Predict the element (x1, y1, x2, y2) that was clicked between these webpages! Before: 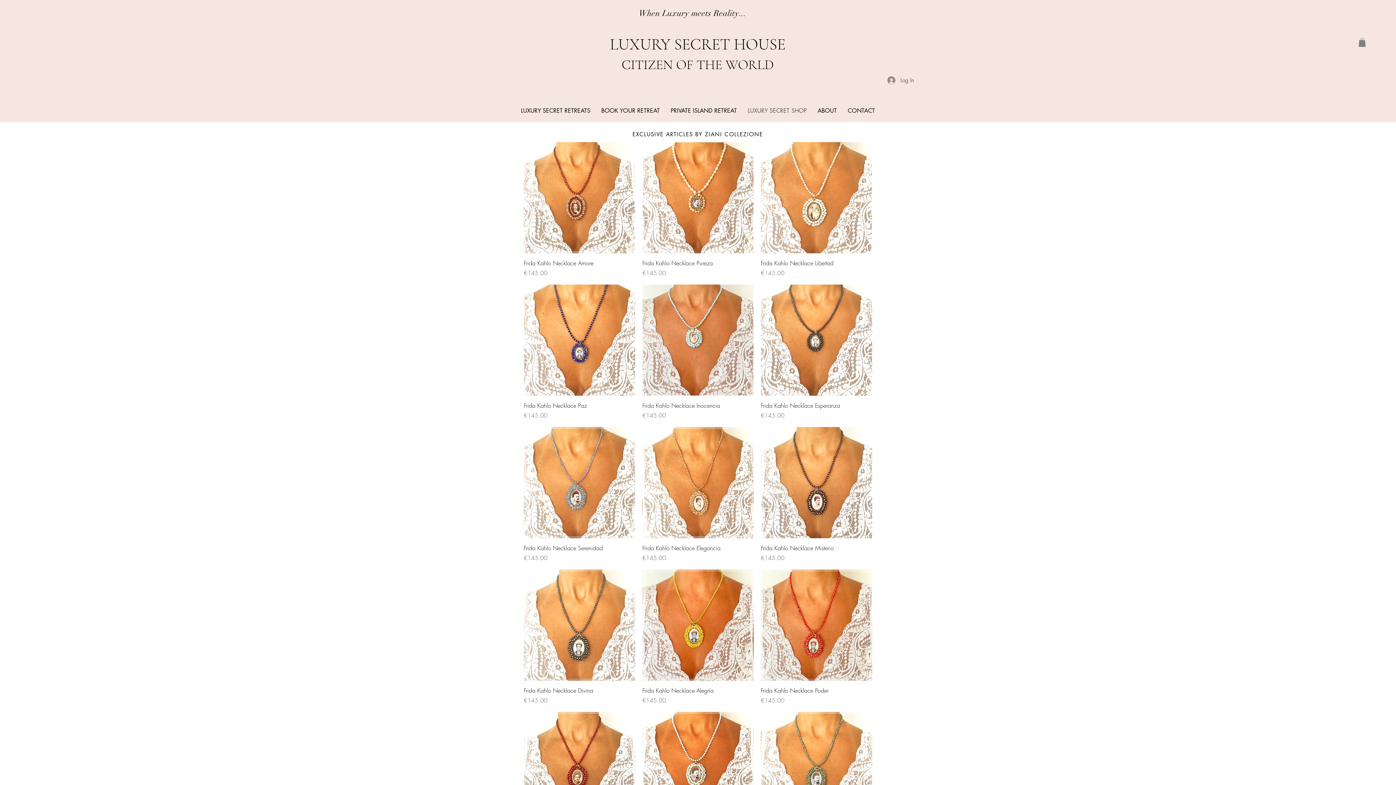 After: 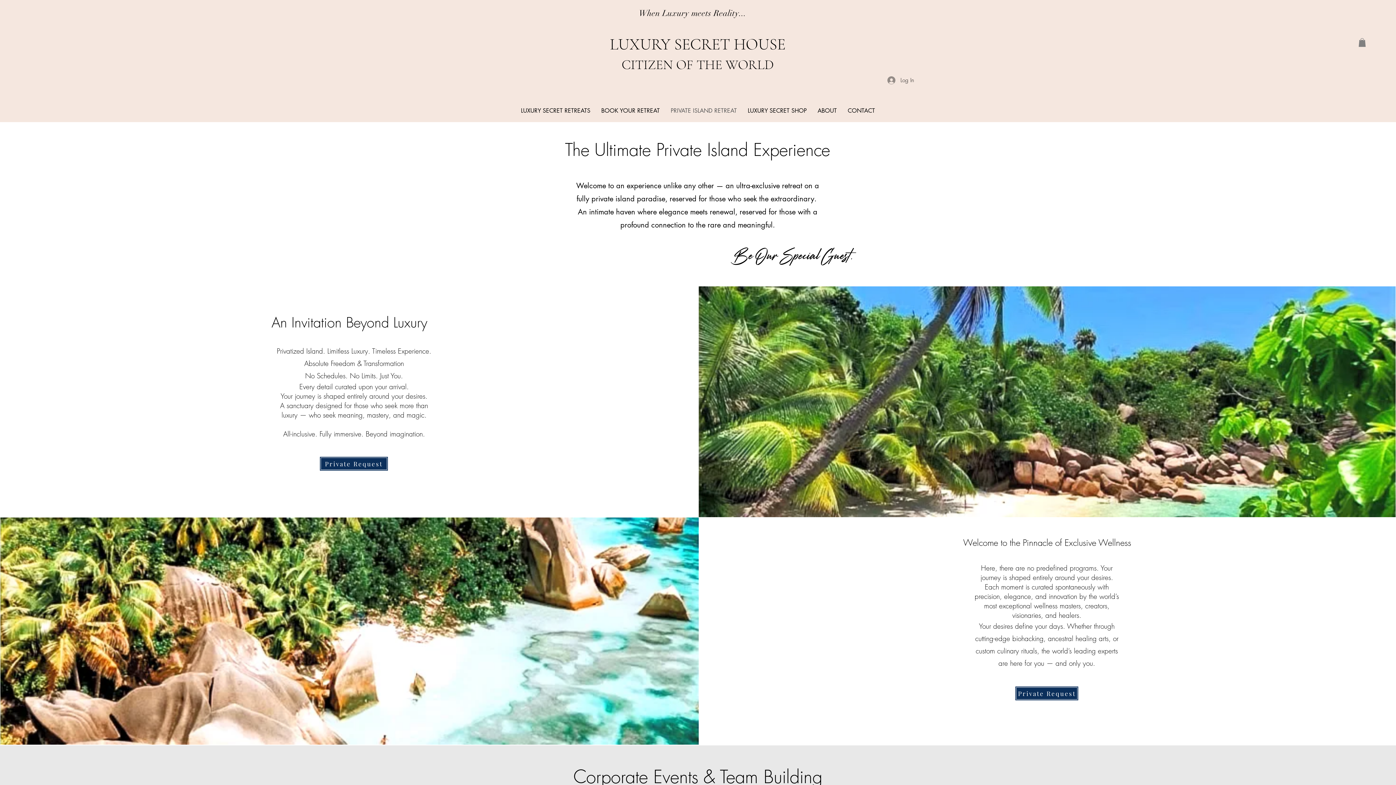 Action: label: PRIVATE ISLAND RETREAT bbox: (665, 106, 742, 115)